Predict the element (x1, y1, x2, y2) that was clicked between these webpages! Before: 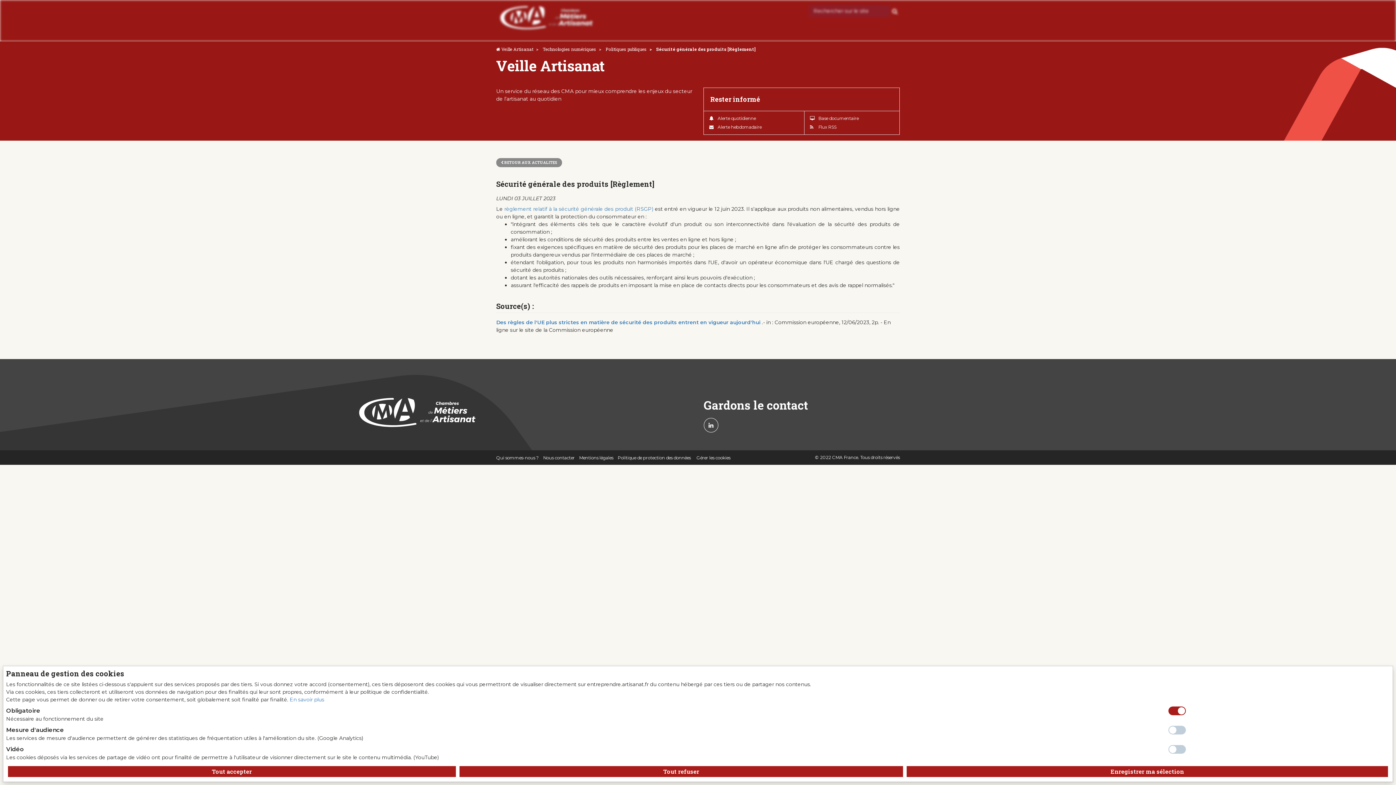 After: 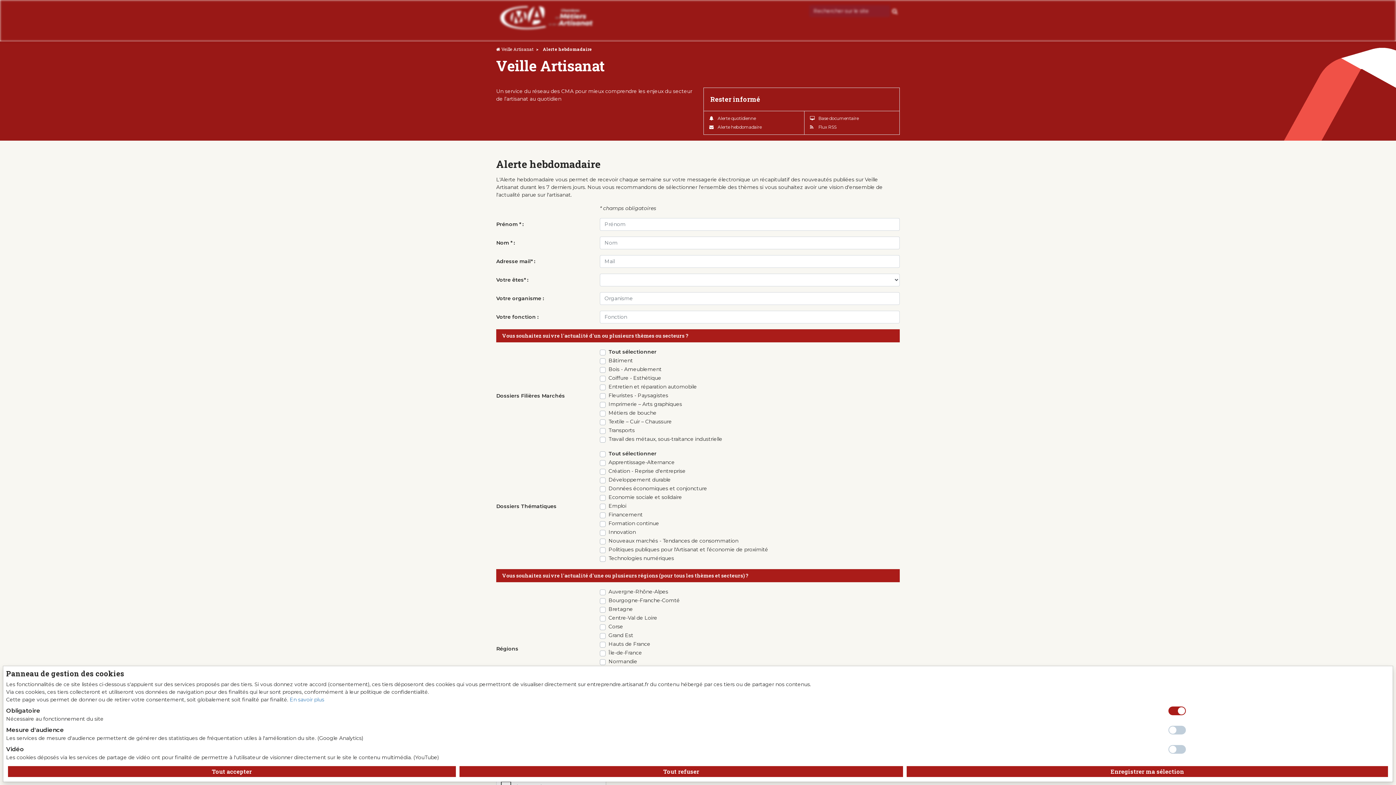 Action: label:  Alerte hebdomadaire bbox: (709, 124, 761, 129)